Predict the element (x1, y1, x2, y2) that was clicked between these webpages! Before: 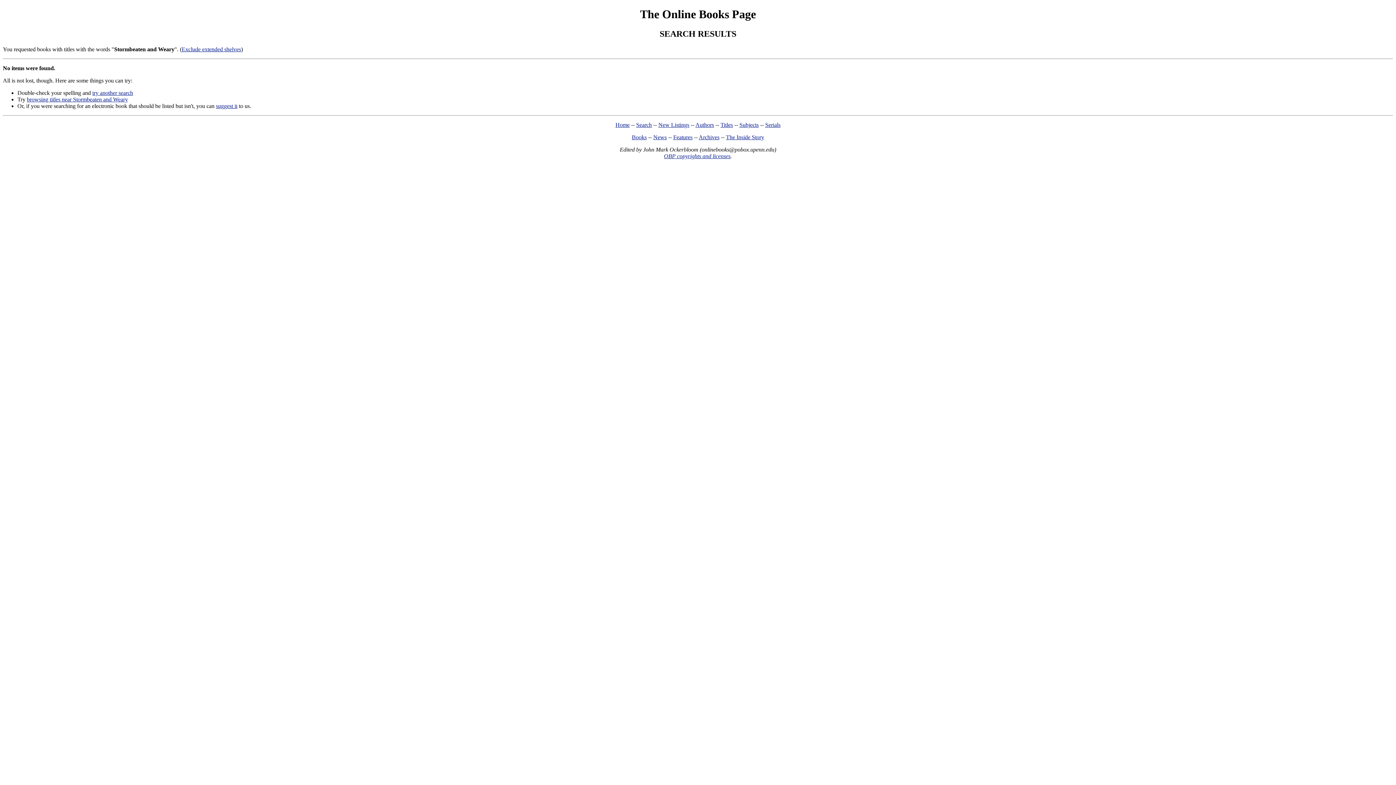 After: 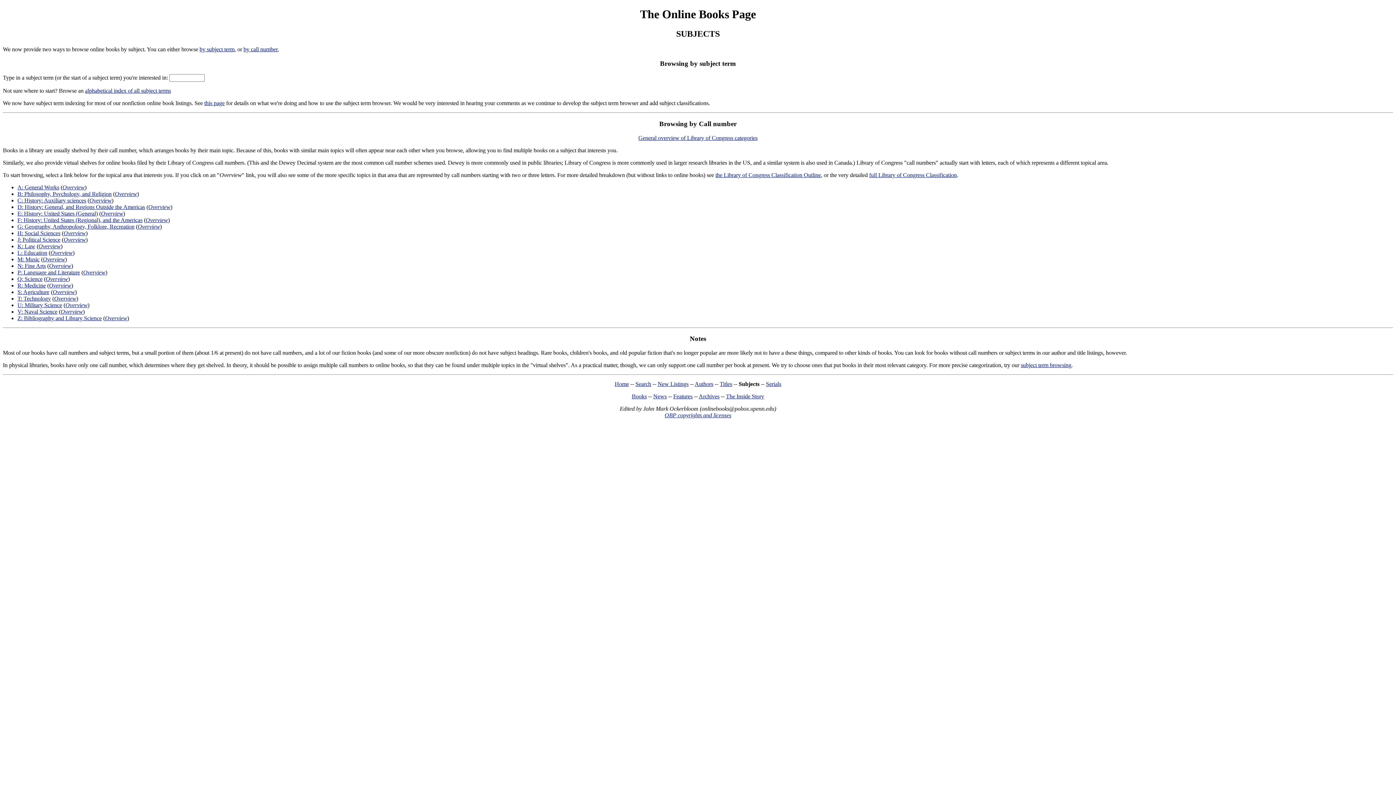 Action: label: Subjects bbox: (739, 121, 758, 127)